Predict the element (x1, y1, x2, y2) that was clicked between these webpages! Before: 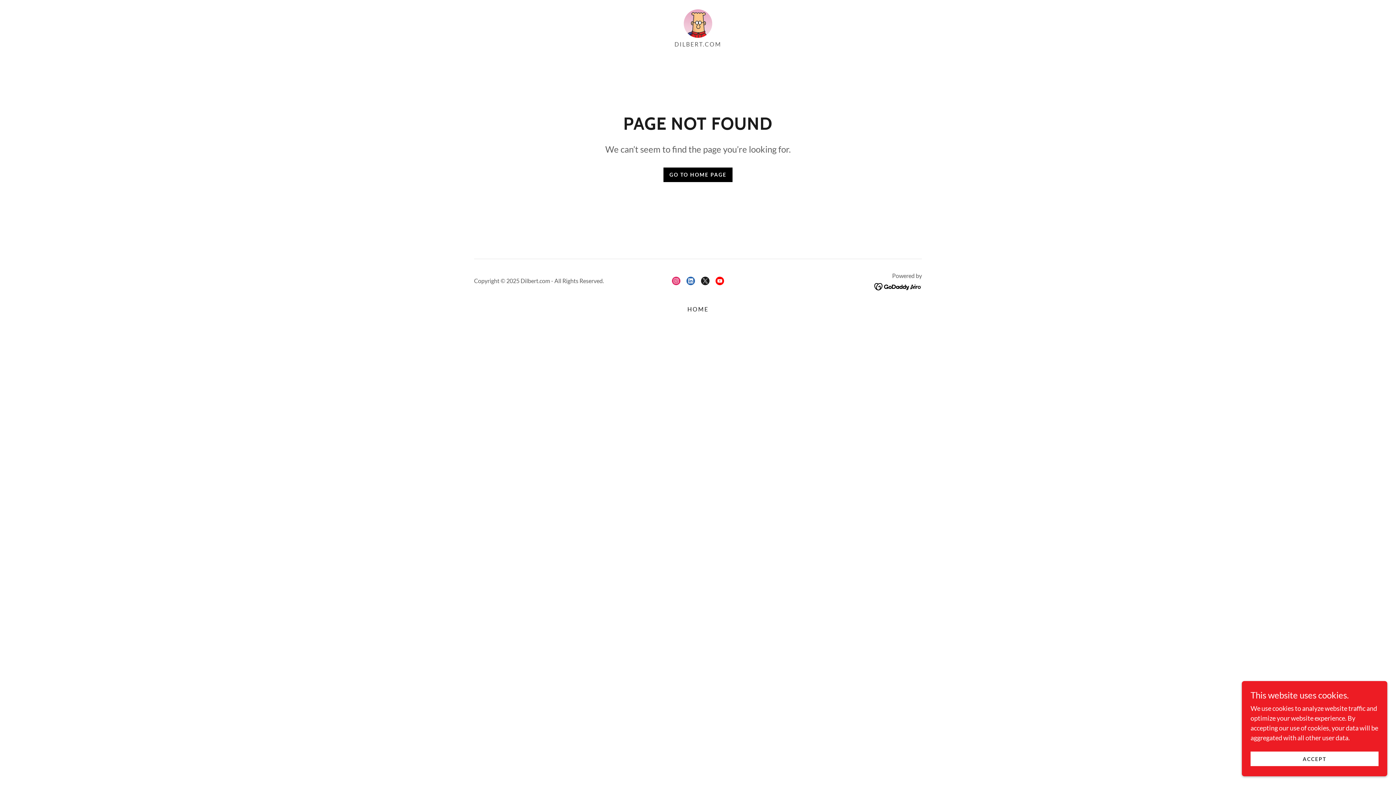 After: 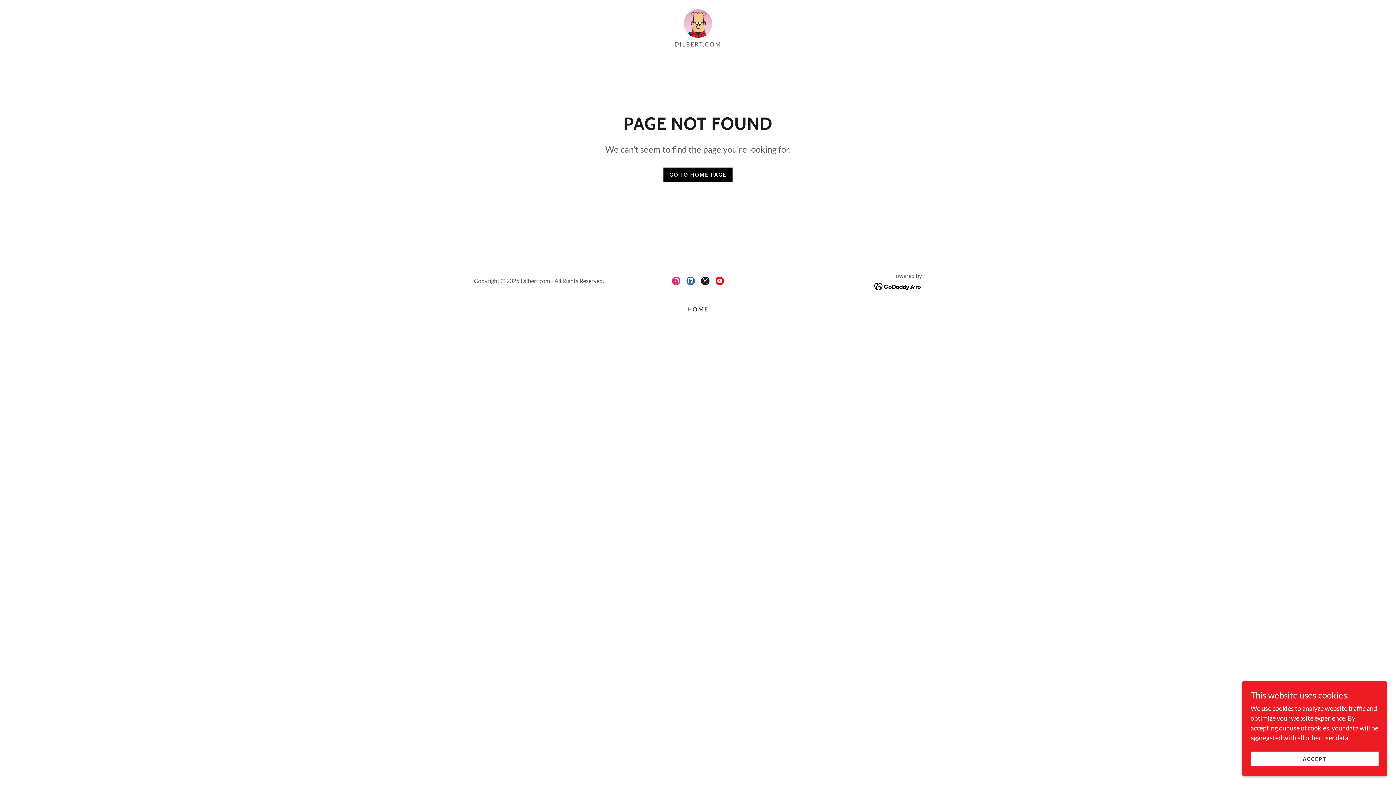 Action: bbox: (712, 273, 727, 288) label: YouTube Social Link